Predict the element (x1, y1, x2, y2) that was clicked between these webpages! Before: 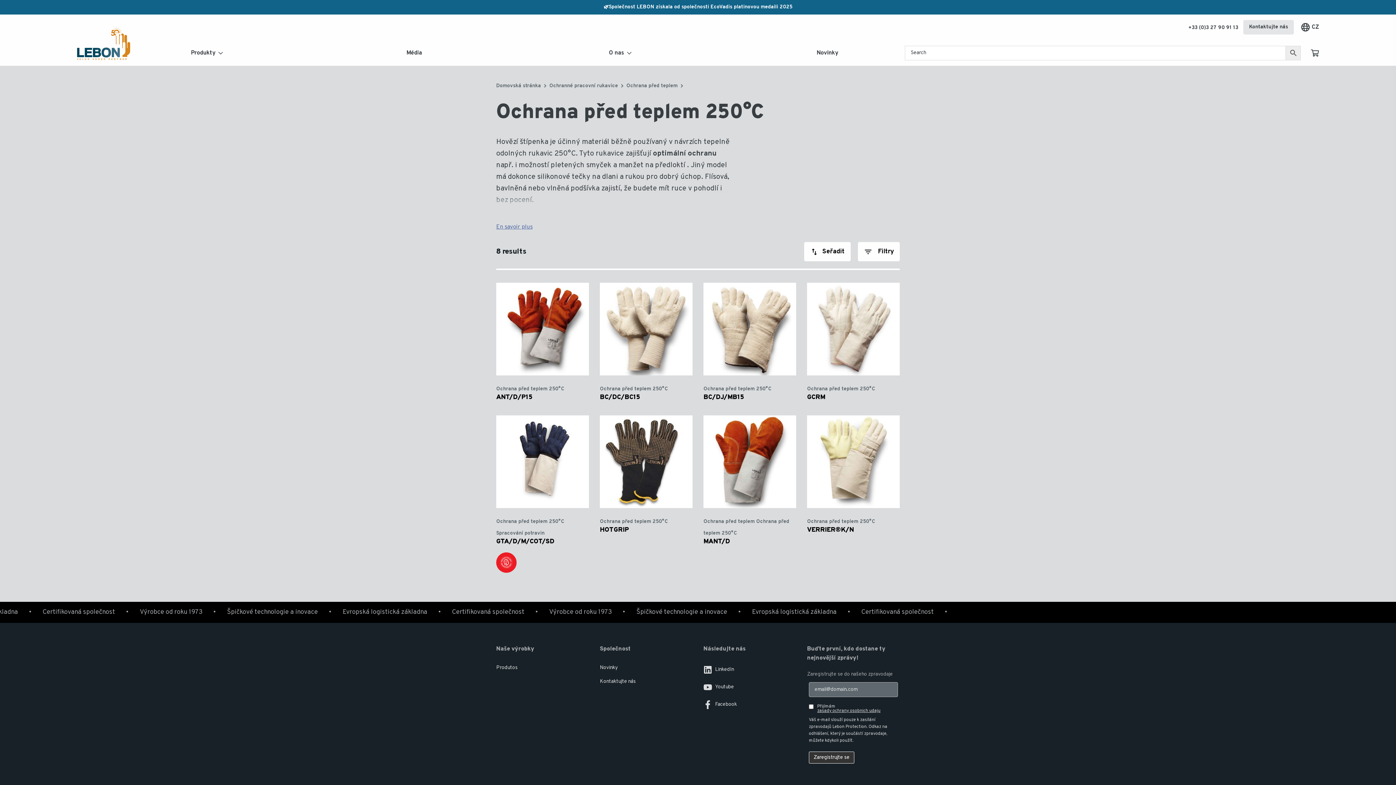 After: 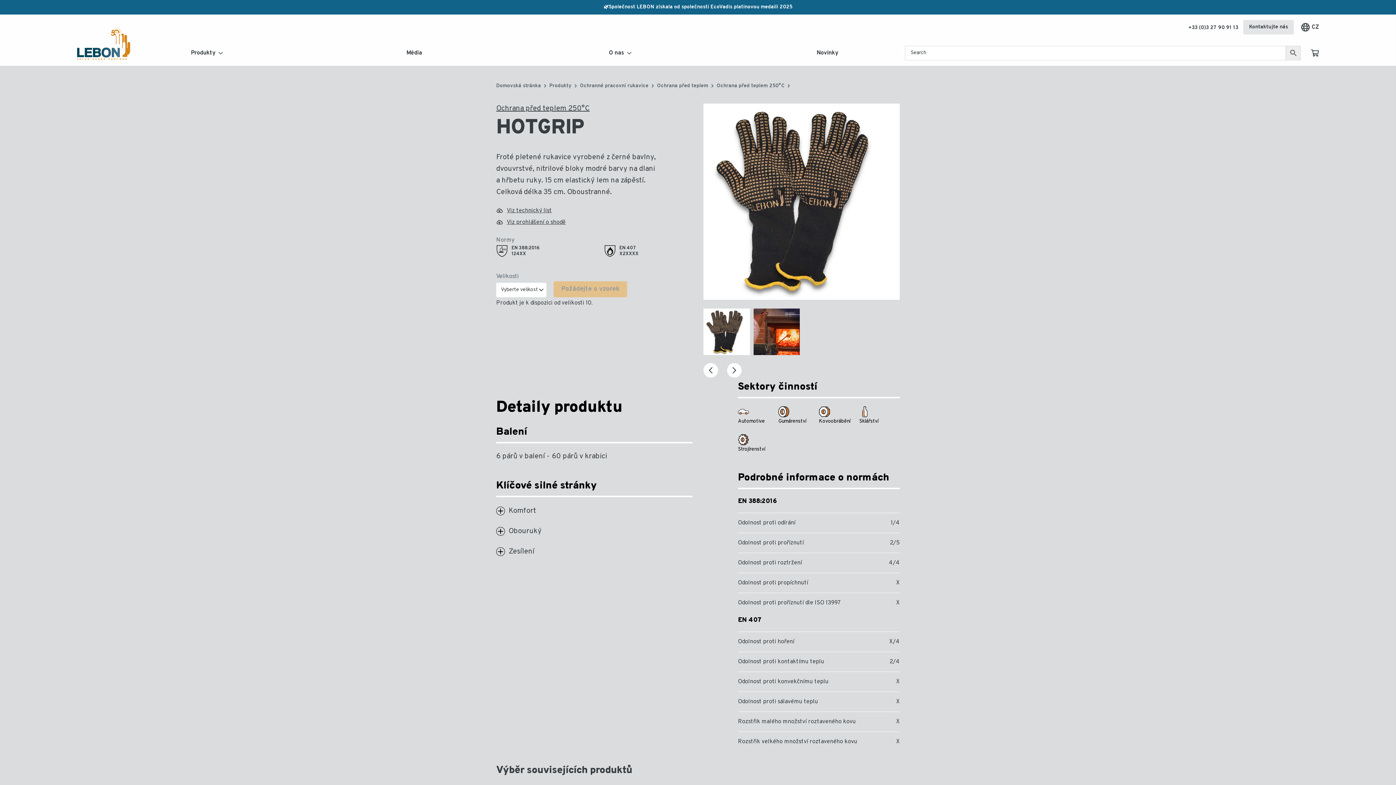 Action: bbox: (600, 415, 692, 533)